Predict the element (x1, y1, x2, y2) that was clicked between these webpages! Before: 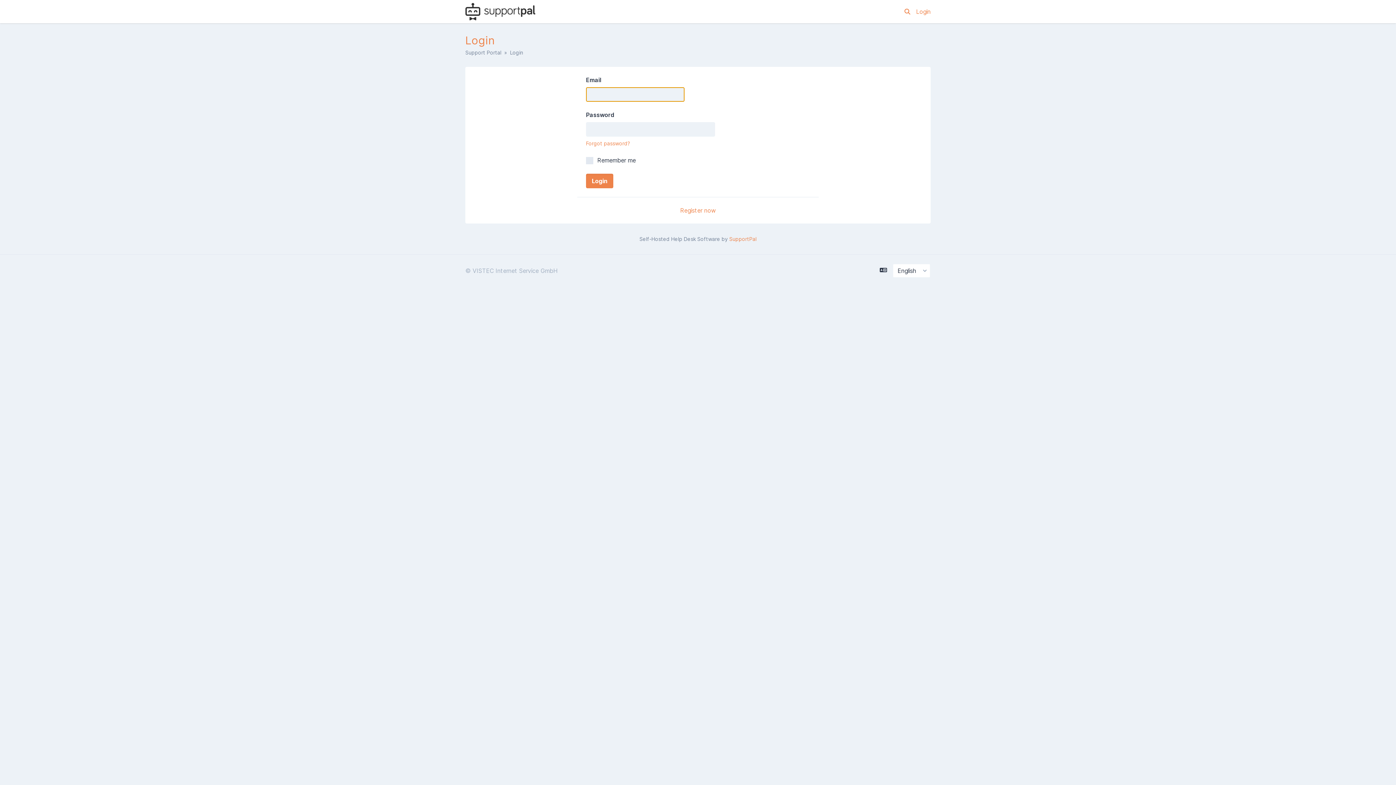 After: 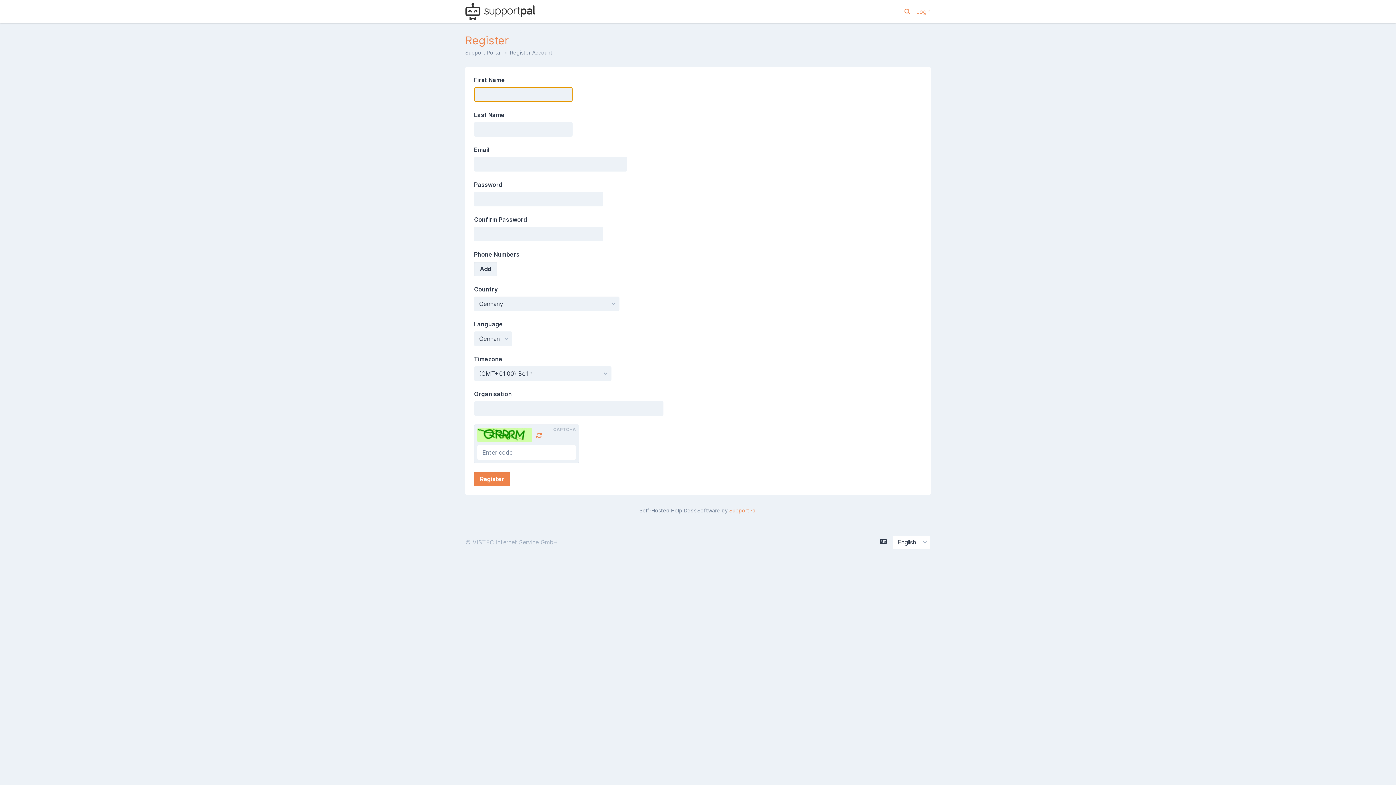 Action: label: Register now bbox: (680, 206, 716, 214)